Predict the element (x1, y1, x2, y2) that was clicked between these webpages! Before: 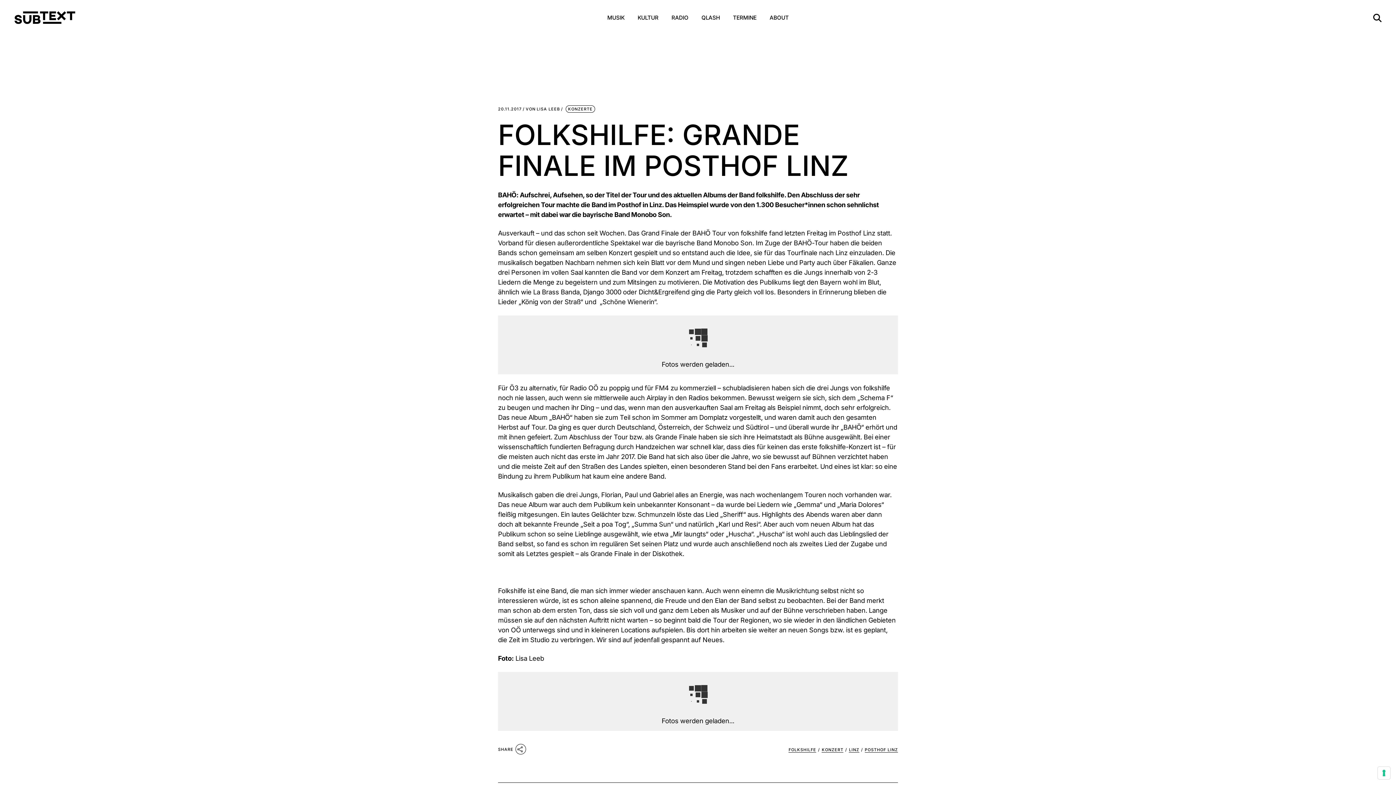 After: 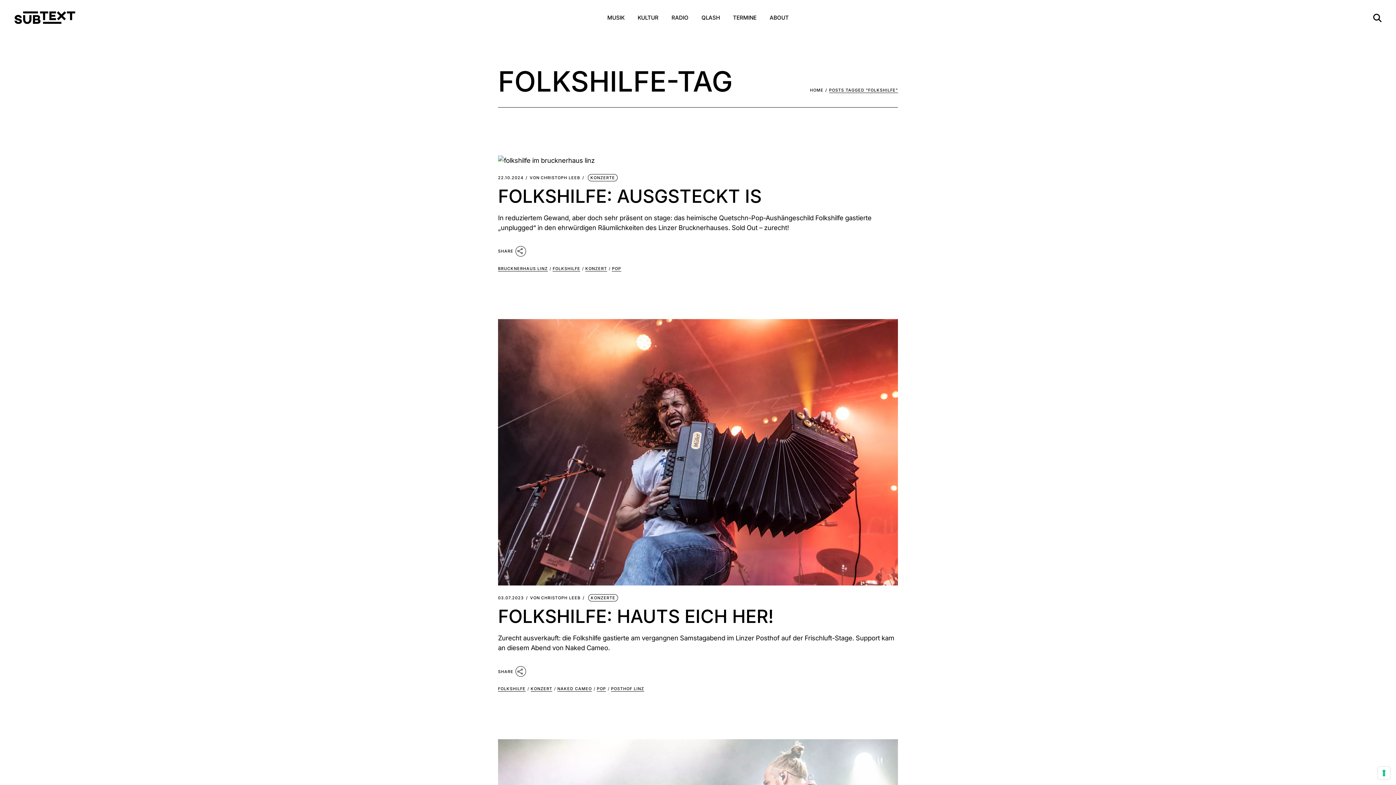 Action: bbox: (788, 745, 816, 754) label: FOLKSHILFE